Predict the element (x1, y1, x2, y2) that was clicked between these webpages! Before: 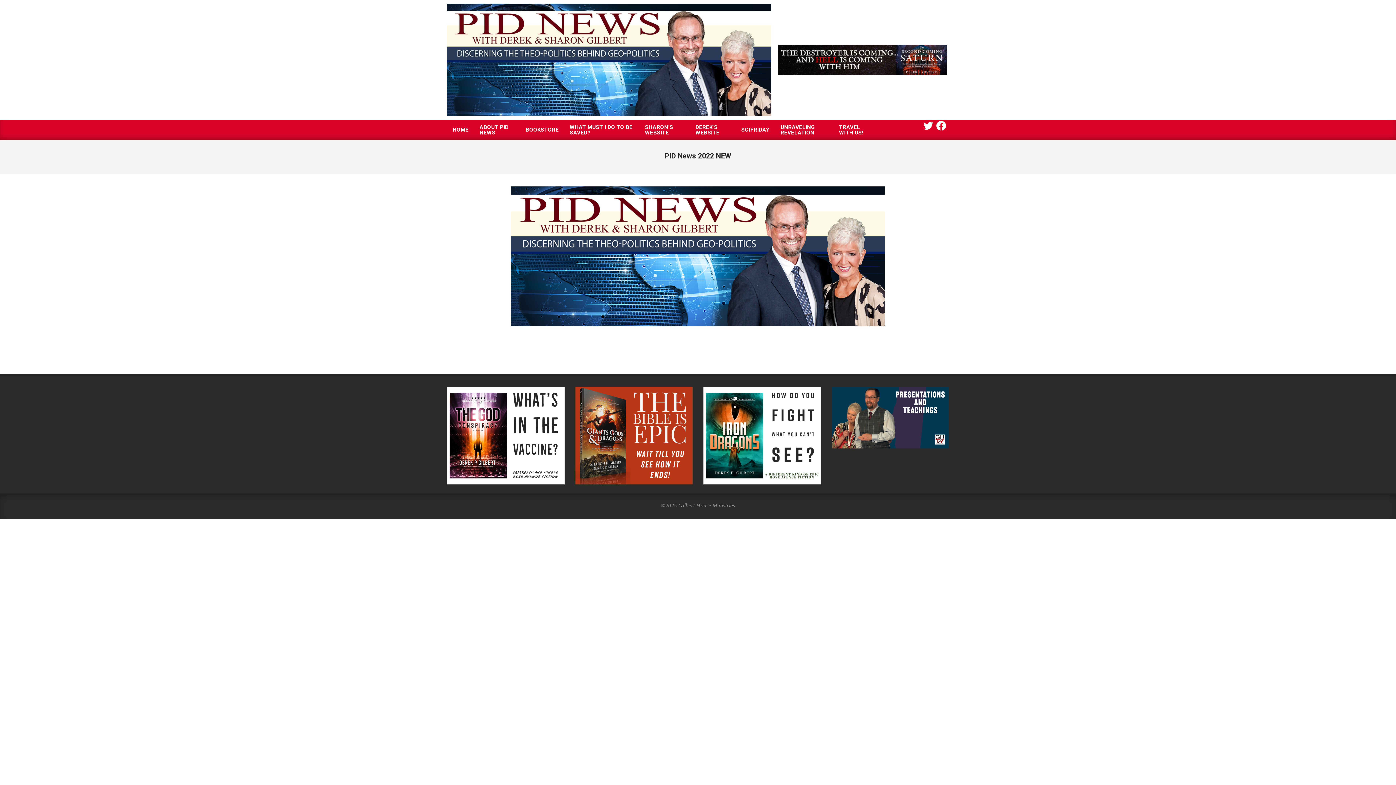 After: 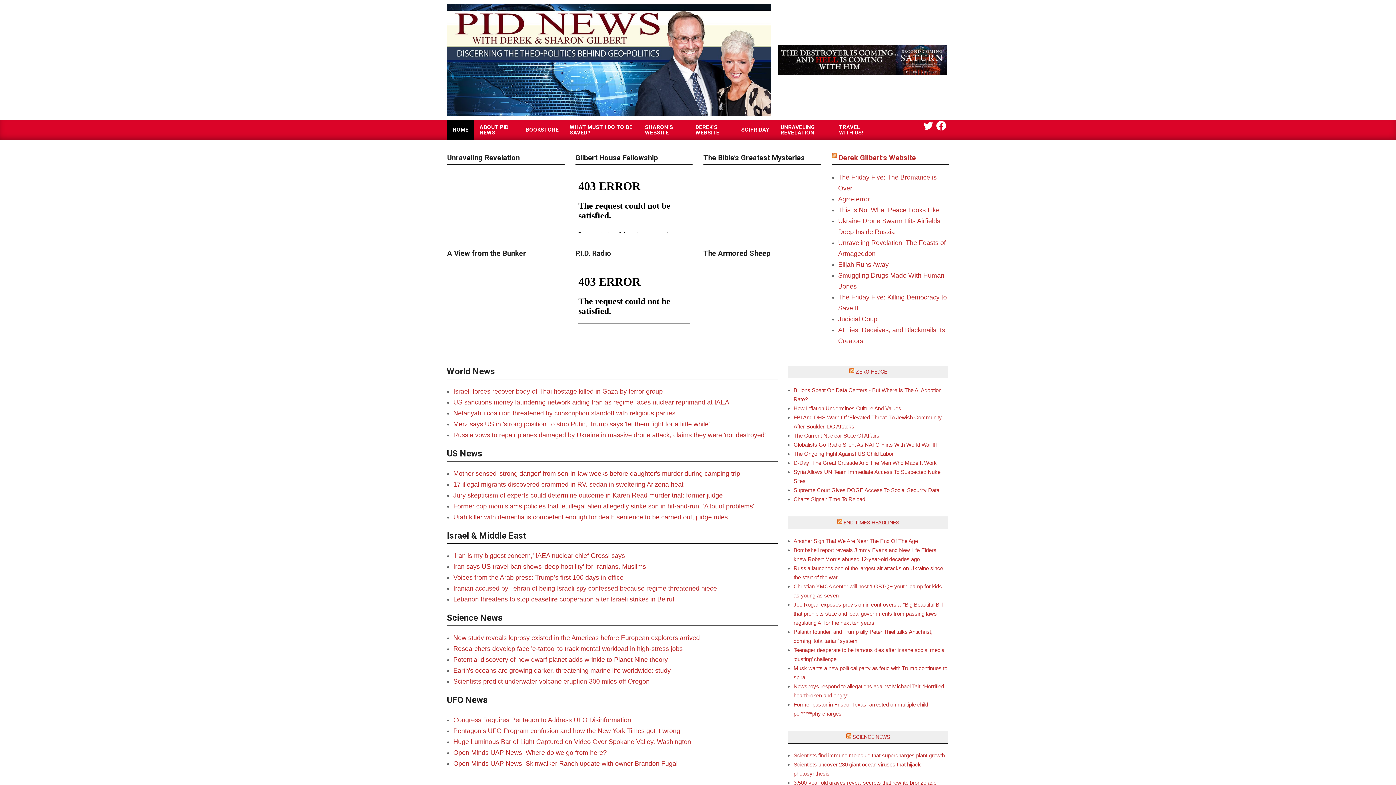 Action: bbox: (447, 3, 771, 116)